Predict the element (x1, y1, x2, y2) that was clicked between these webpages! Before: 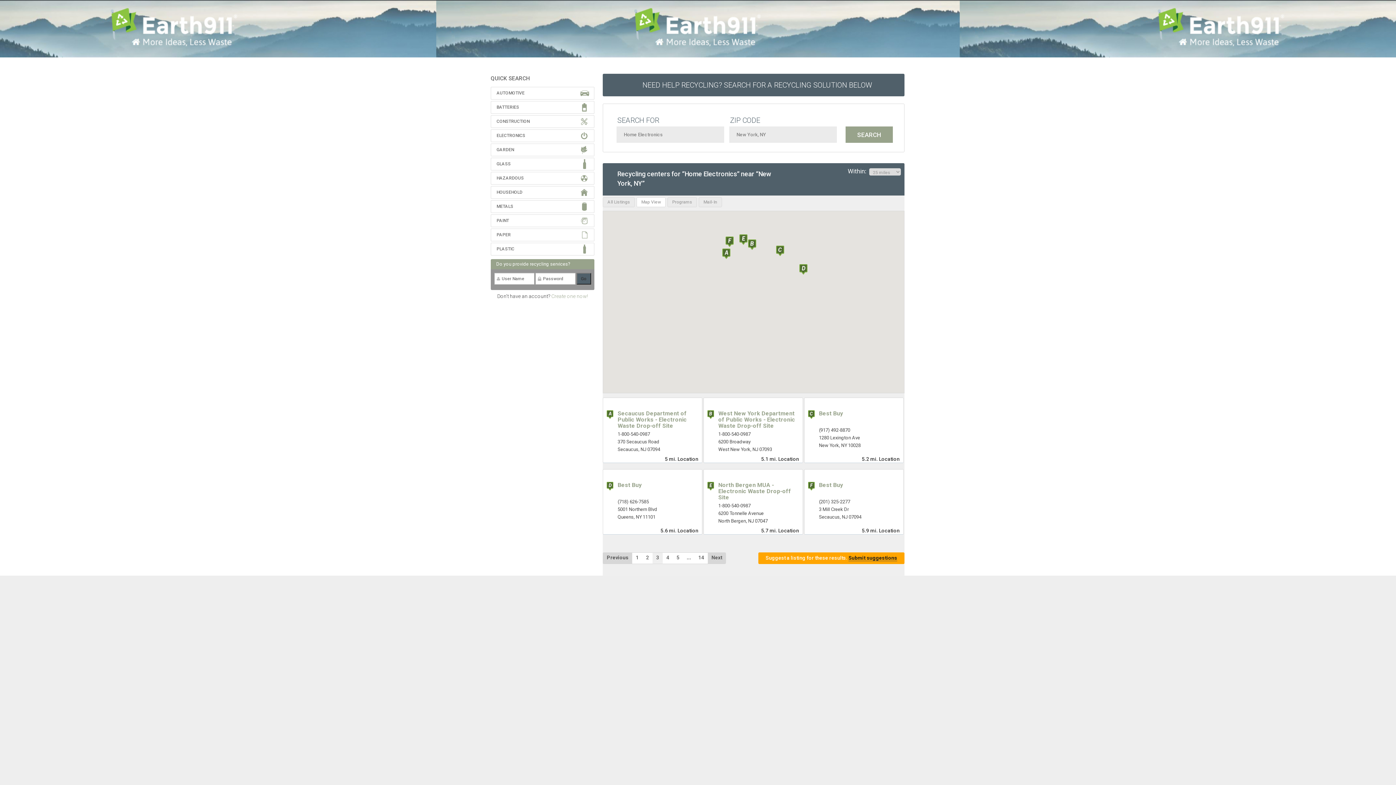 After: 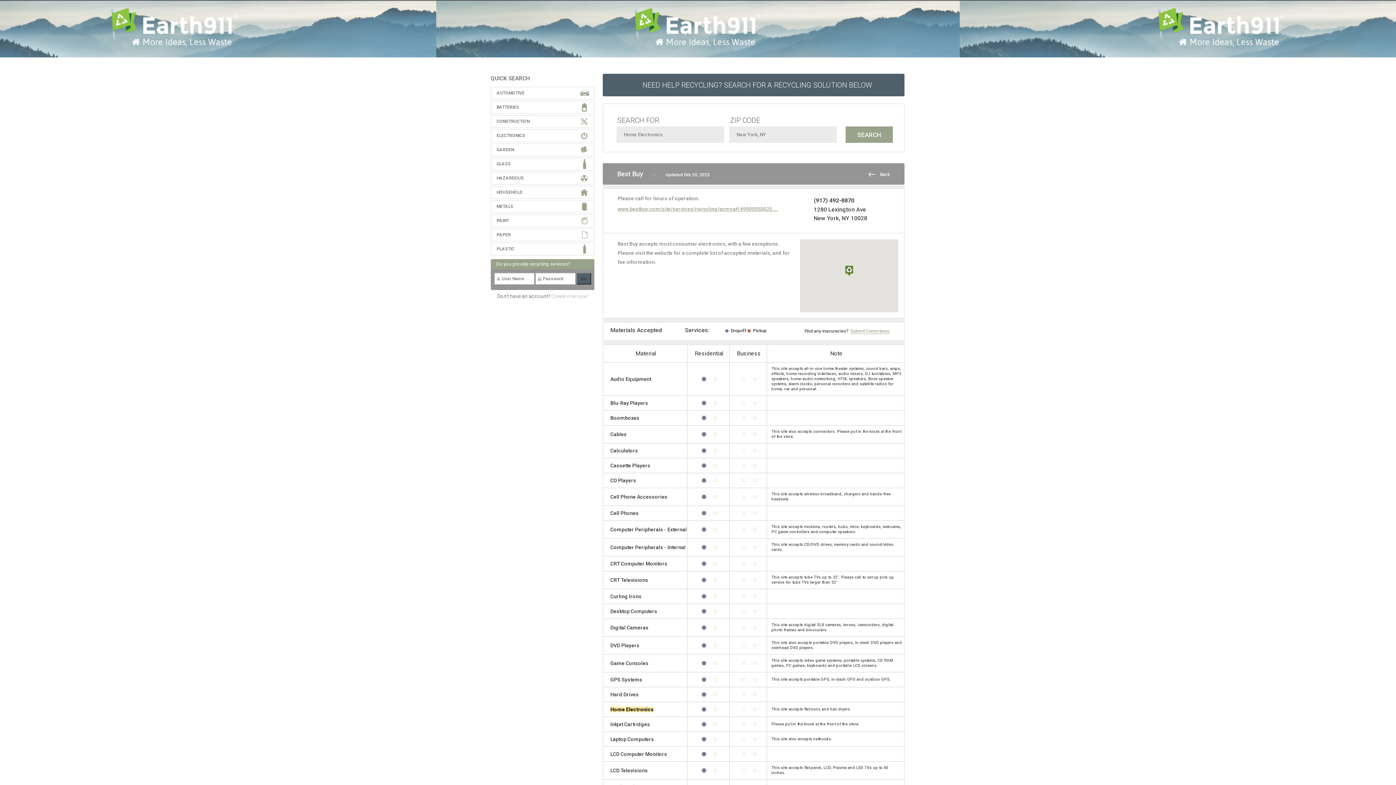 Action: label: Best Buy bbox: (819, 410, 843, 417)